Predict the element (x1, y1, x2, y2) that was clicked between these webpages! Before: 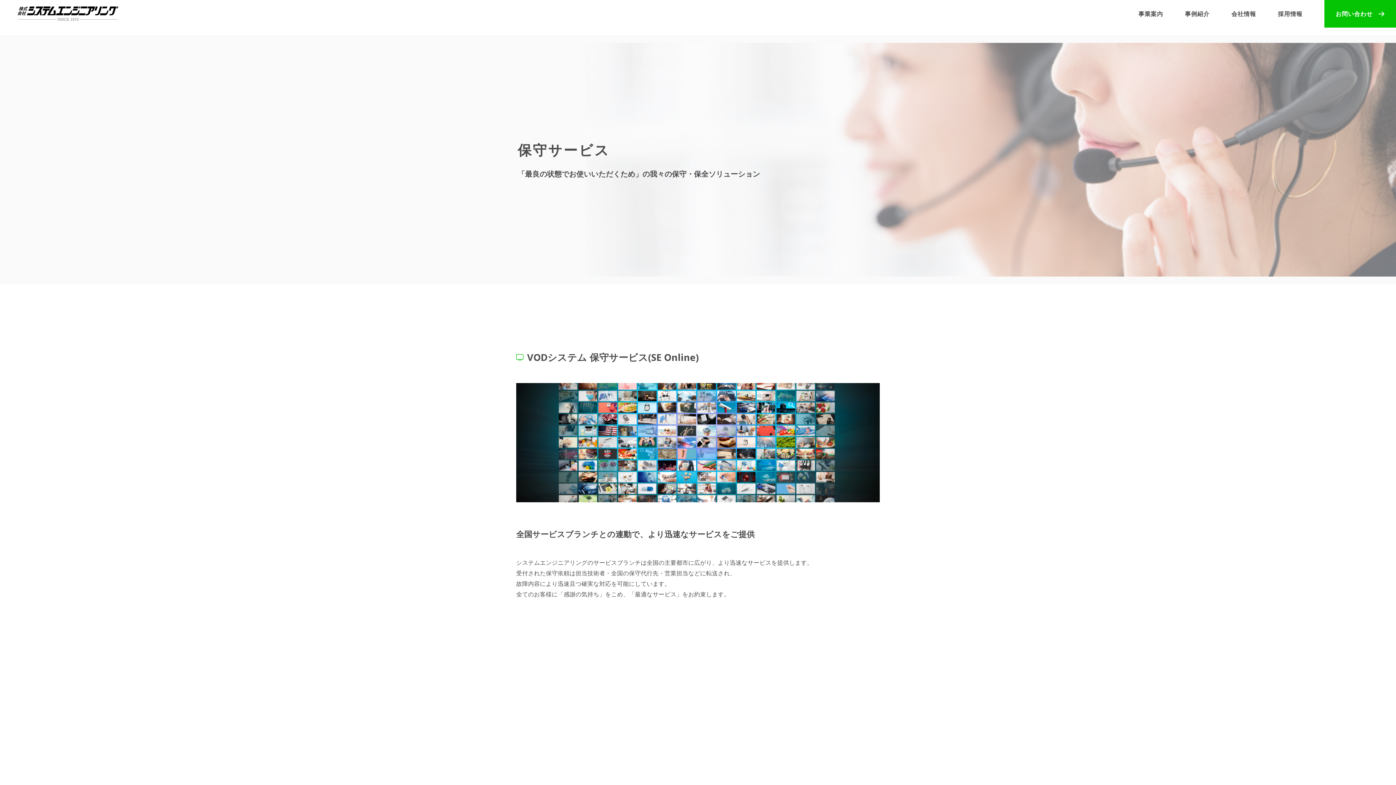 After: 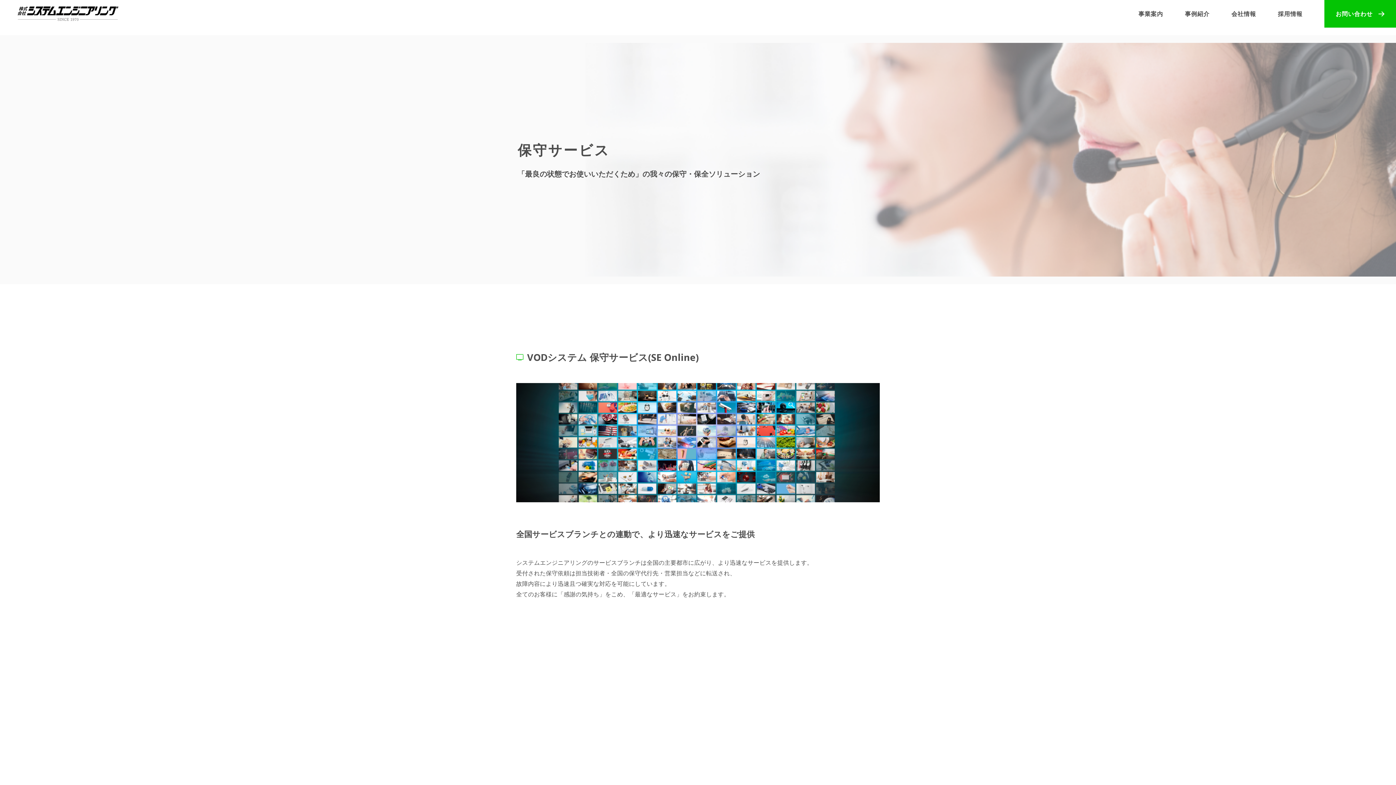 Action: bbox: (1354, 770, 1387, 777)